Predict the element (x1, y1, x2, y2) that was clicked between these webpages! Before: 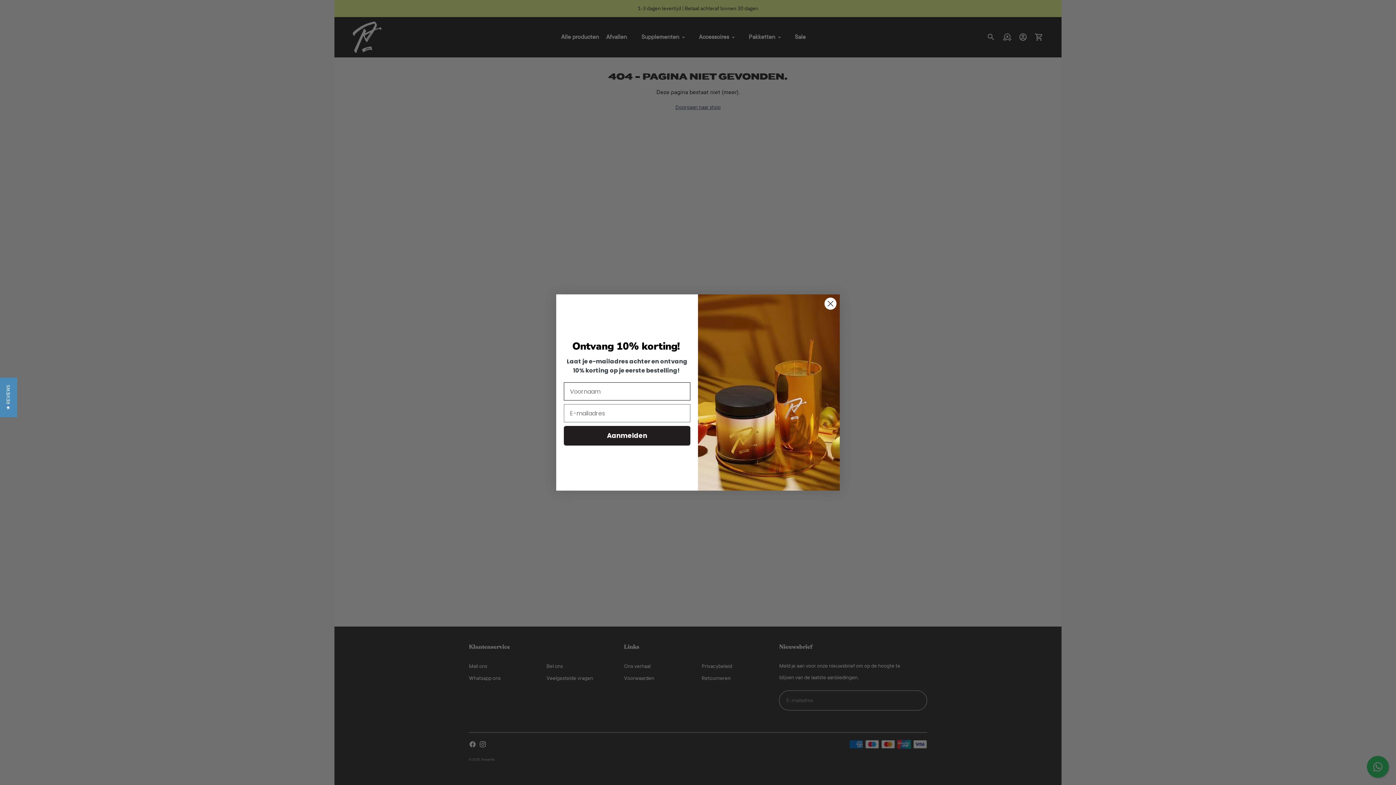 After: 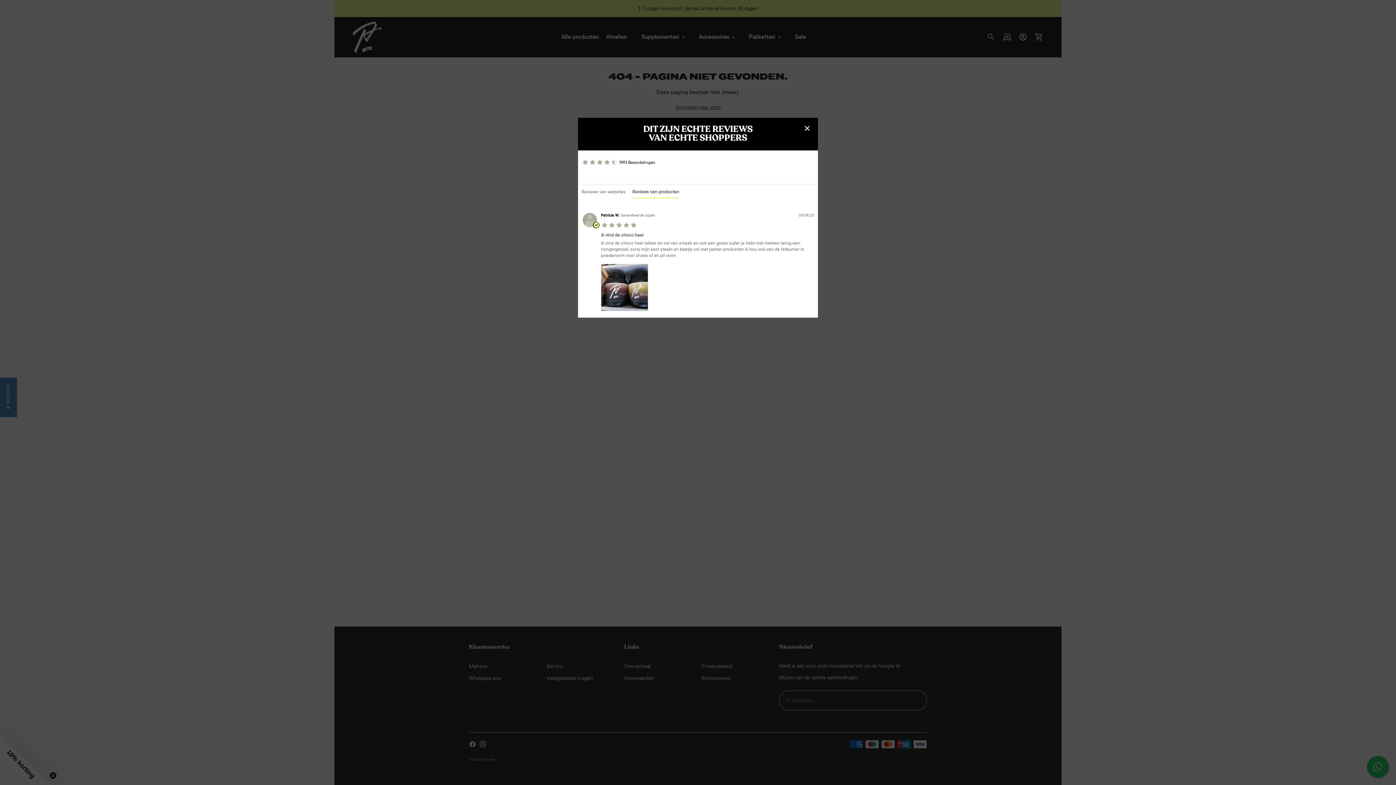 Action: label: ★ REVIEWS bbox: (0, 377, 17, 417)